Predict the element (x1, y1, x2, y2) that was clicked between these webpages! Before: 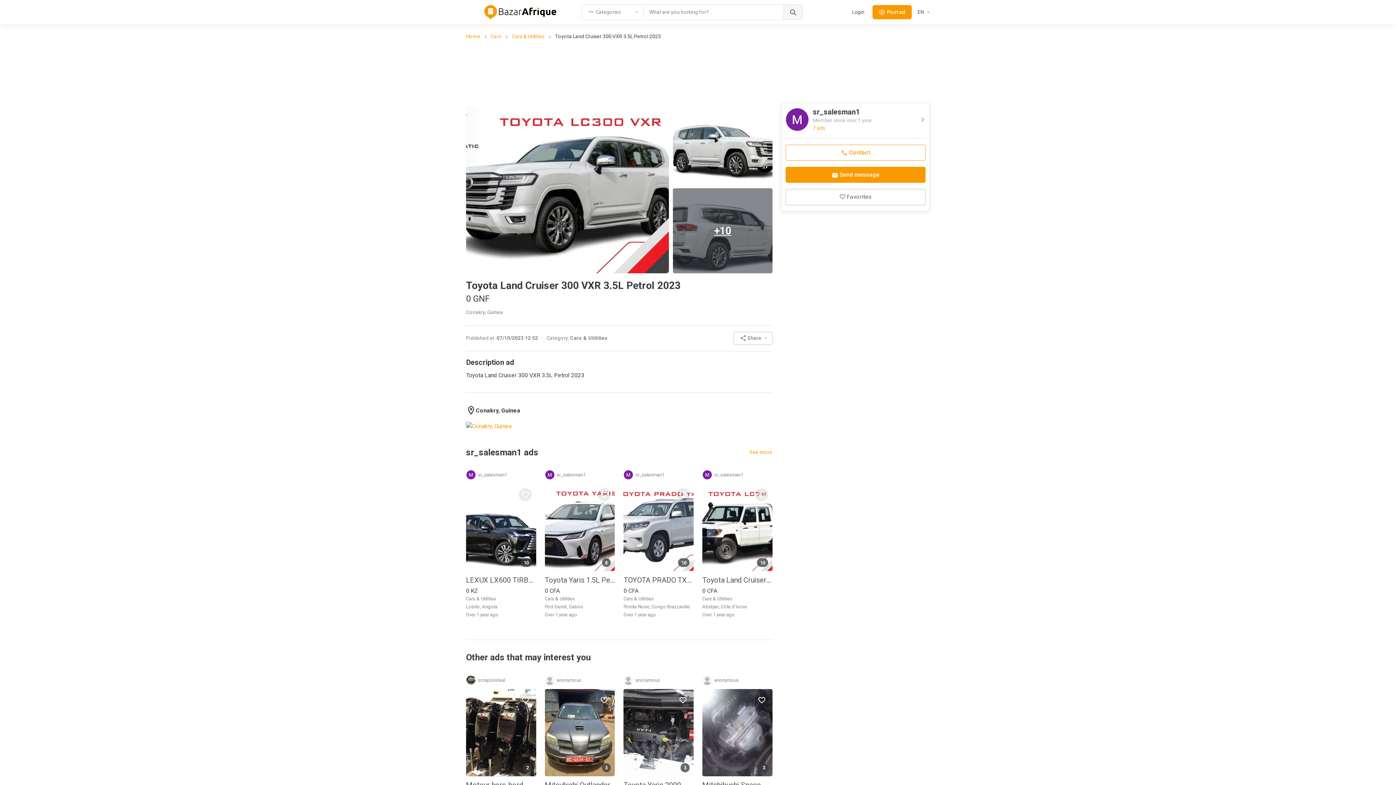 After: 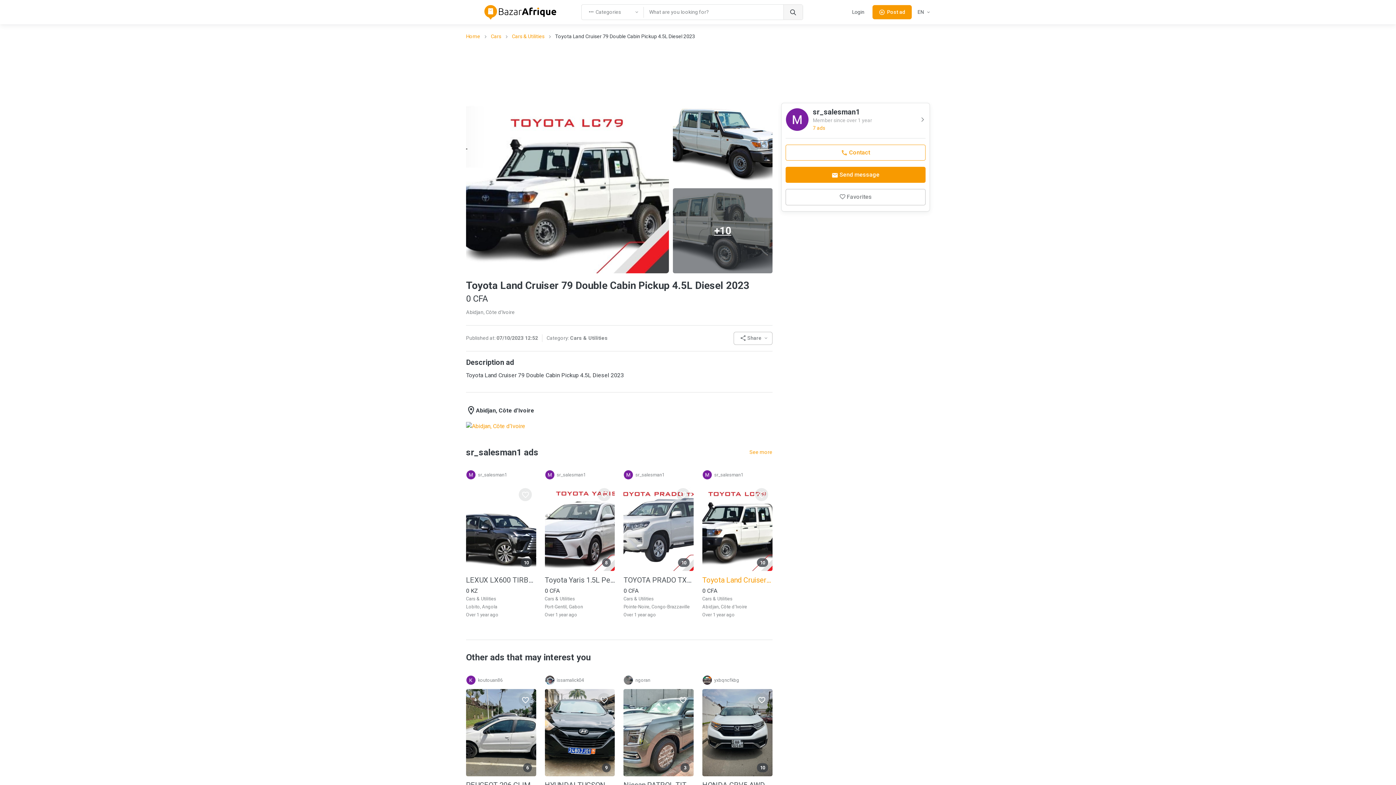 Action: bbox: (702, 523, 772, 530)